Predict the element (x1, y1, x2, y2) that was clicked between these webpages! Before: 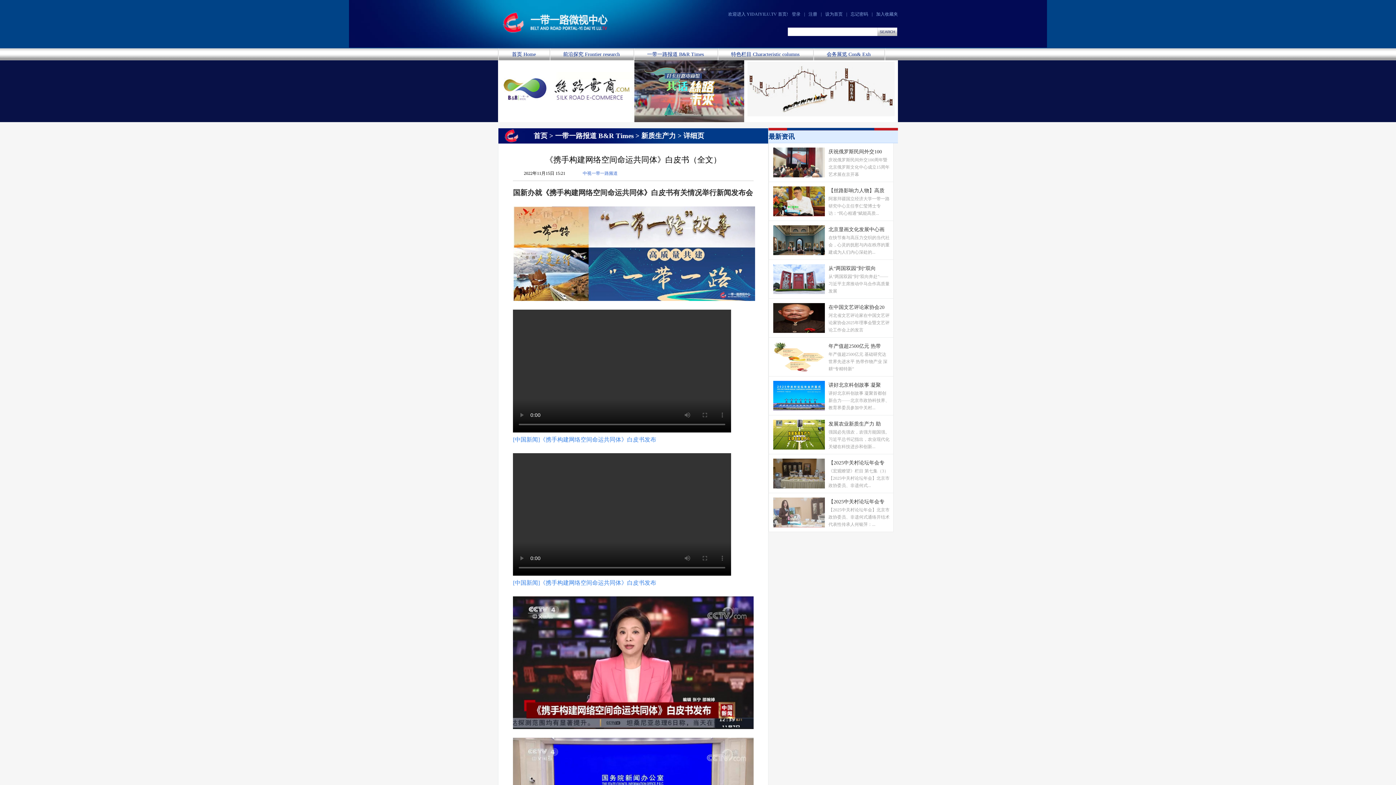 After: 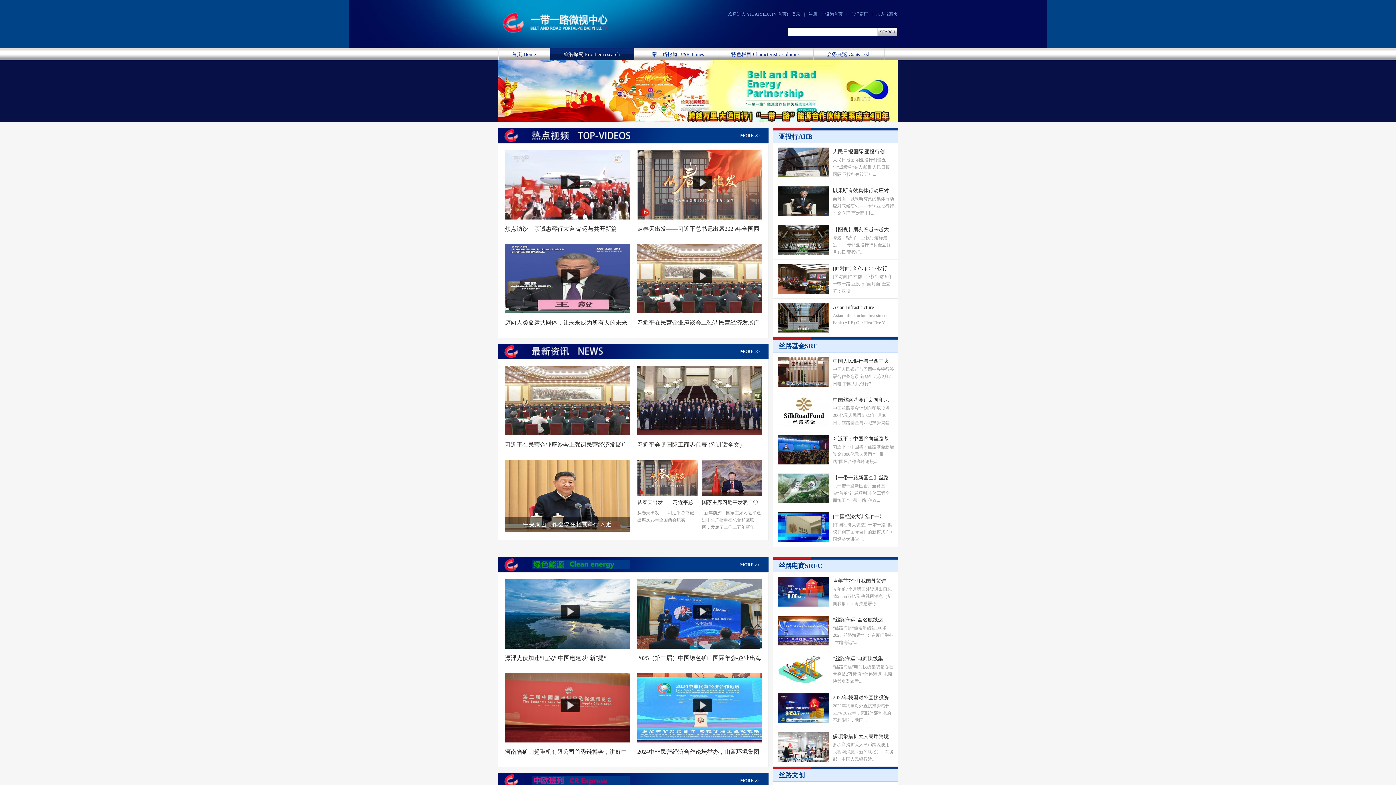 Action: label: 前沿探究 Frontier research bbox: (550, 48, 634, 60)